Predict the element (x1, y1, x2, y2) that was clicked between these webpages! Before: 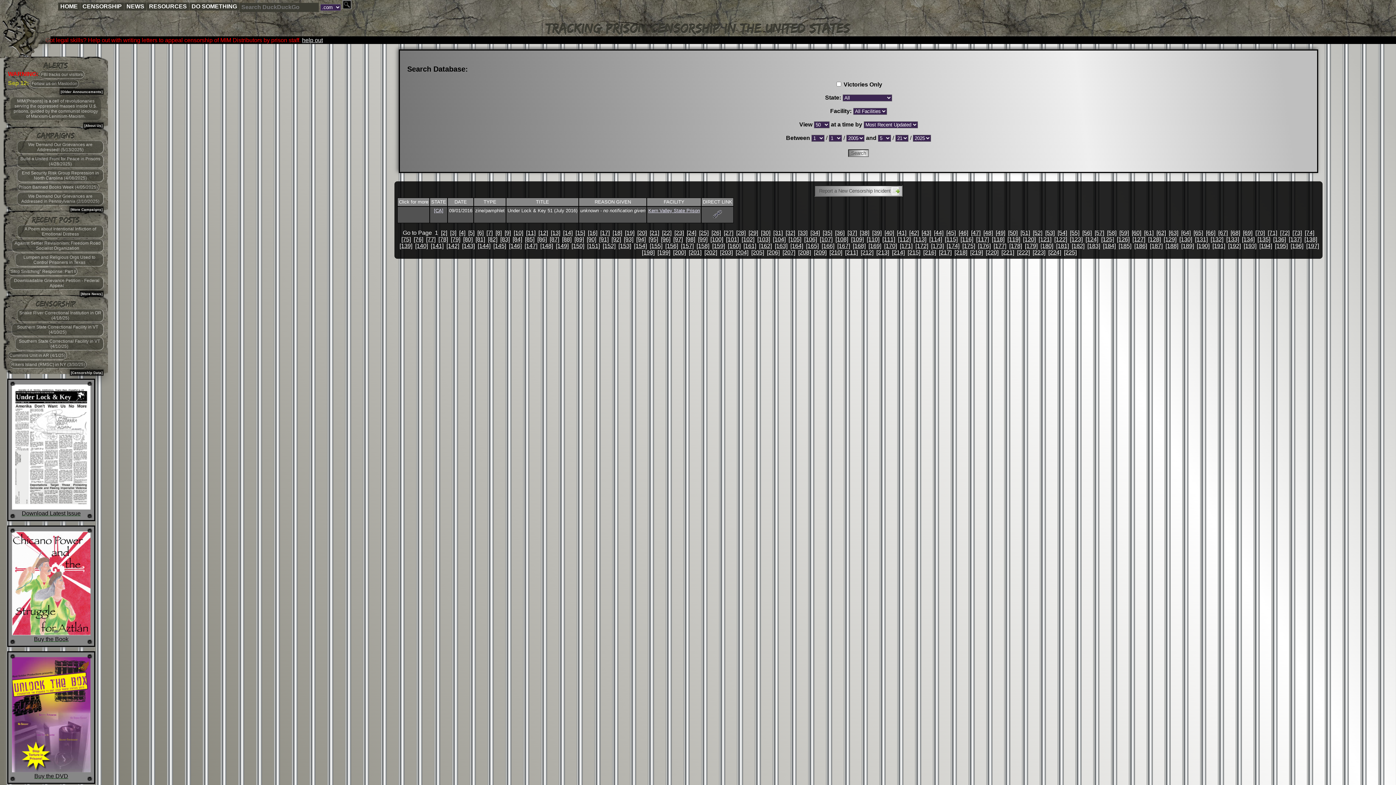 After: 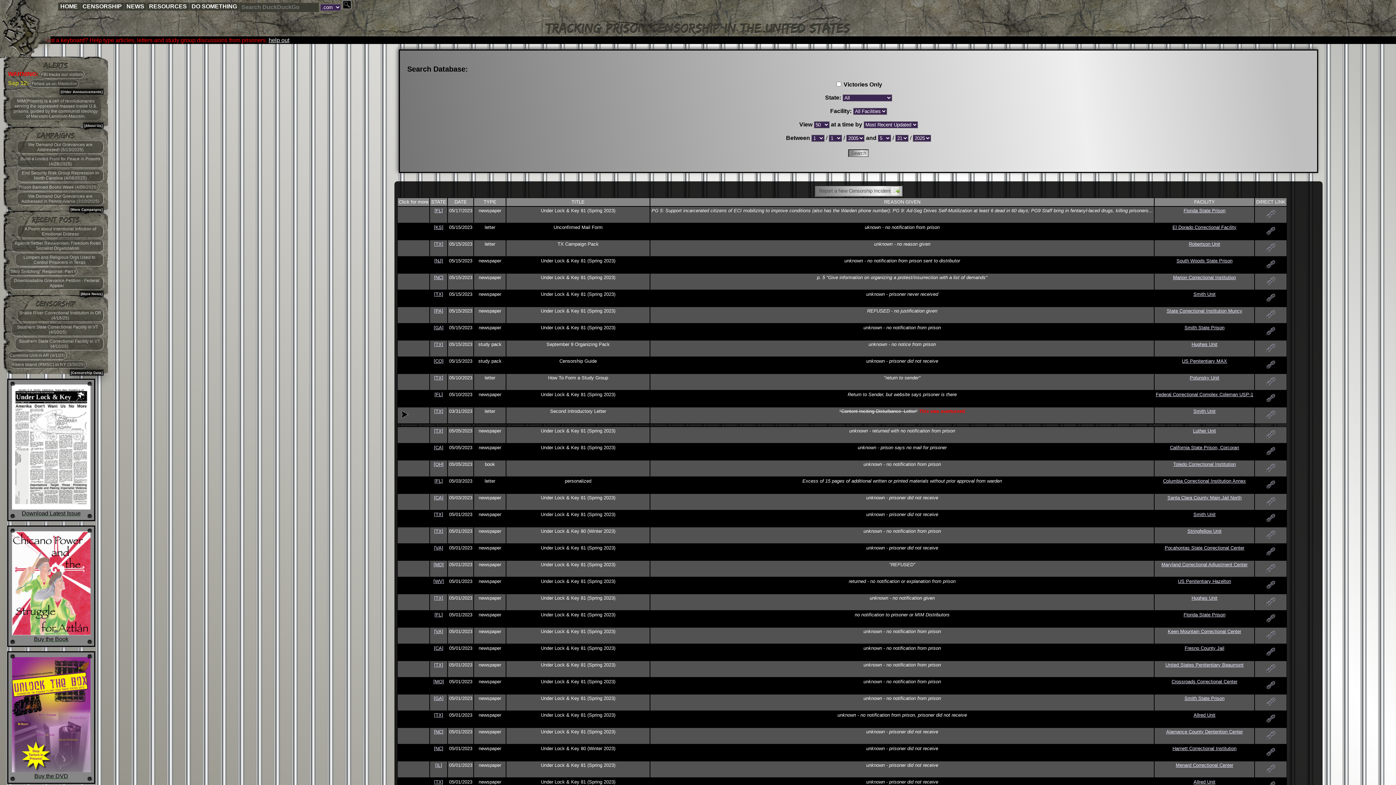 Action: label: [9] bbox: (504, 229, 510, 235)